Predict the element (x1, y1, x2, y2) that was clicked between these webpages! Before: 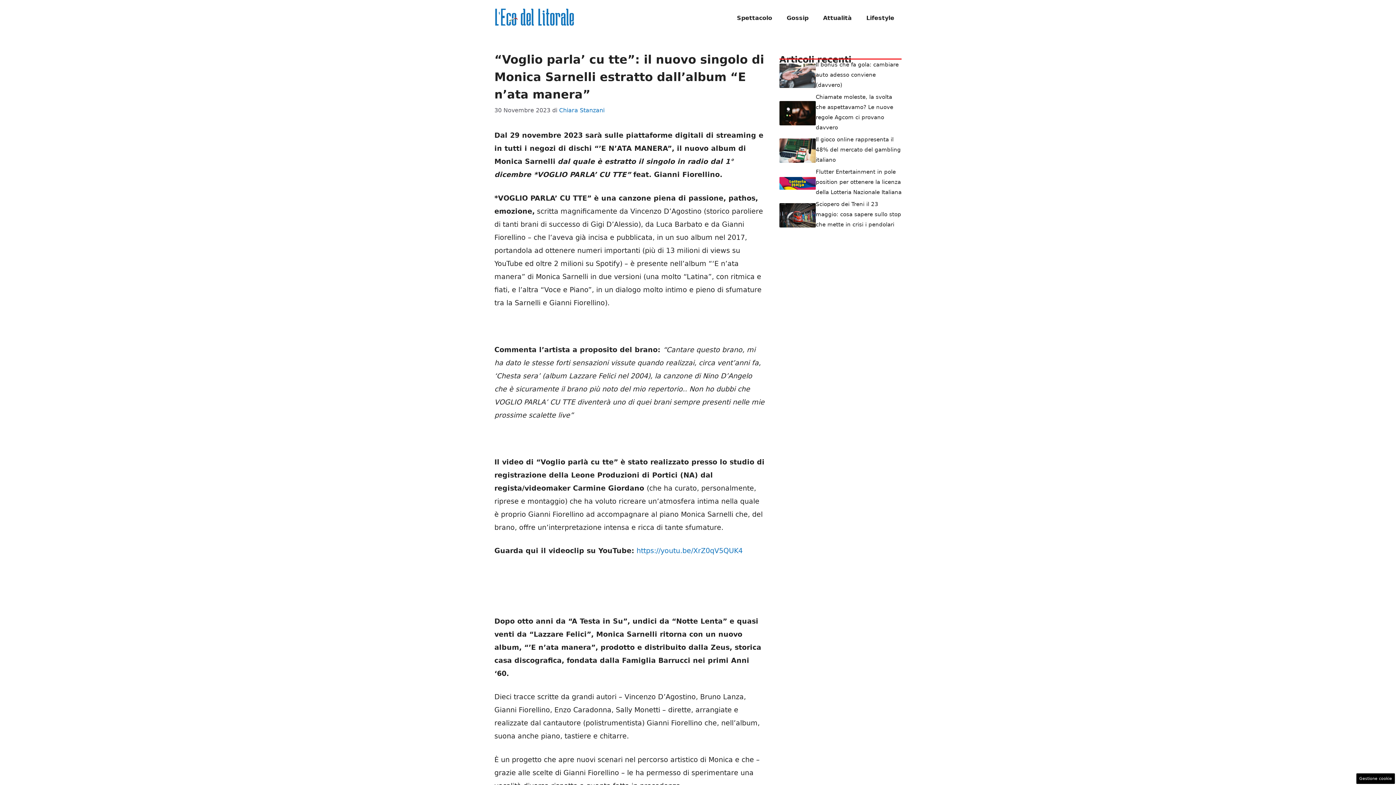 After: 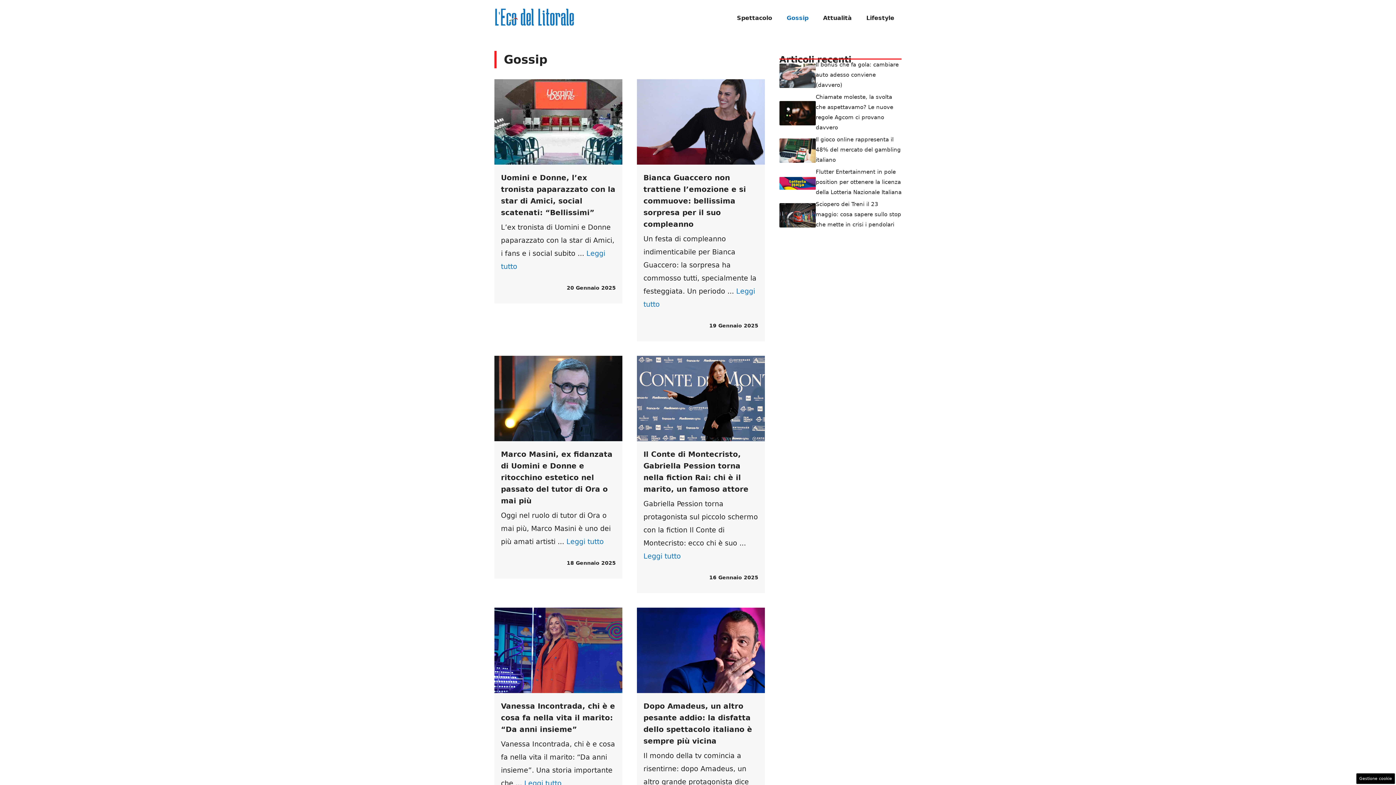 Action: label: Gossip bbox: (779, 7, 816, 29)